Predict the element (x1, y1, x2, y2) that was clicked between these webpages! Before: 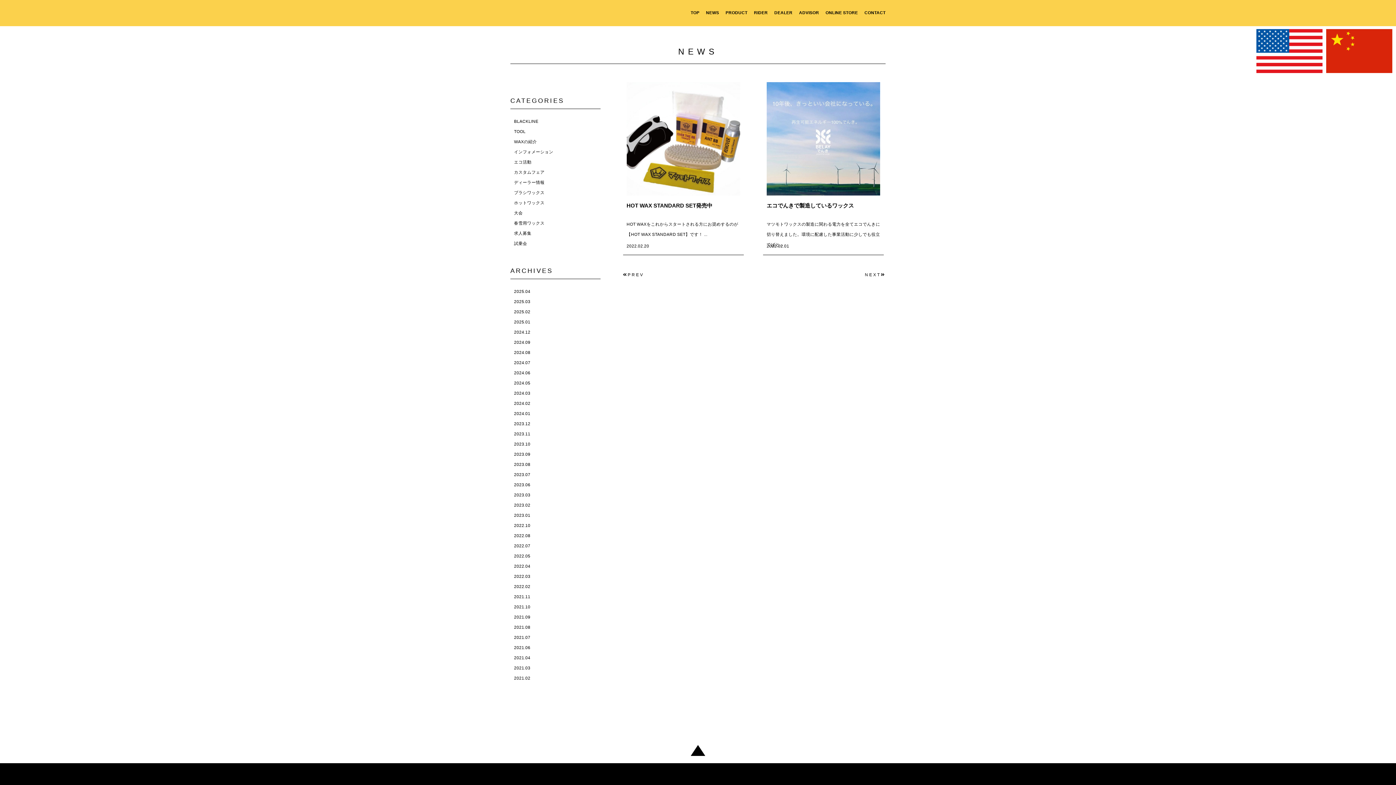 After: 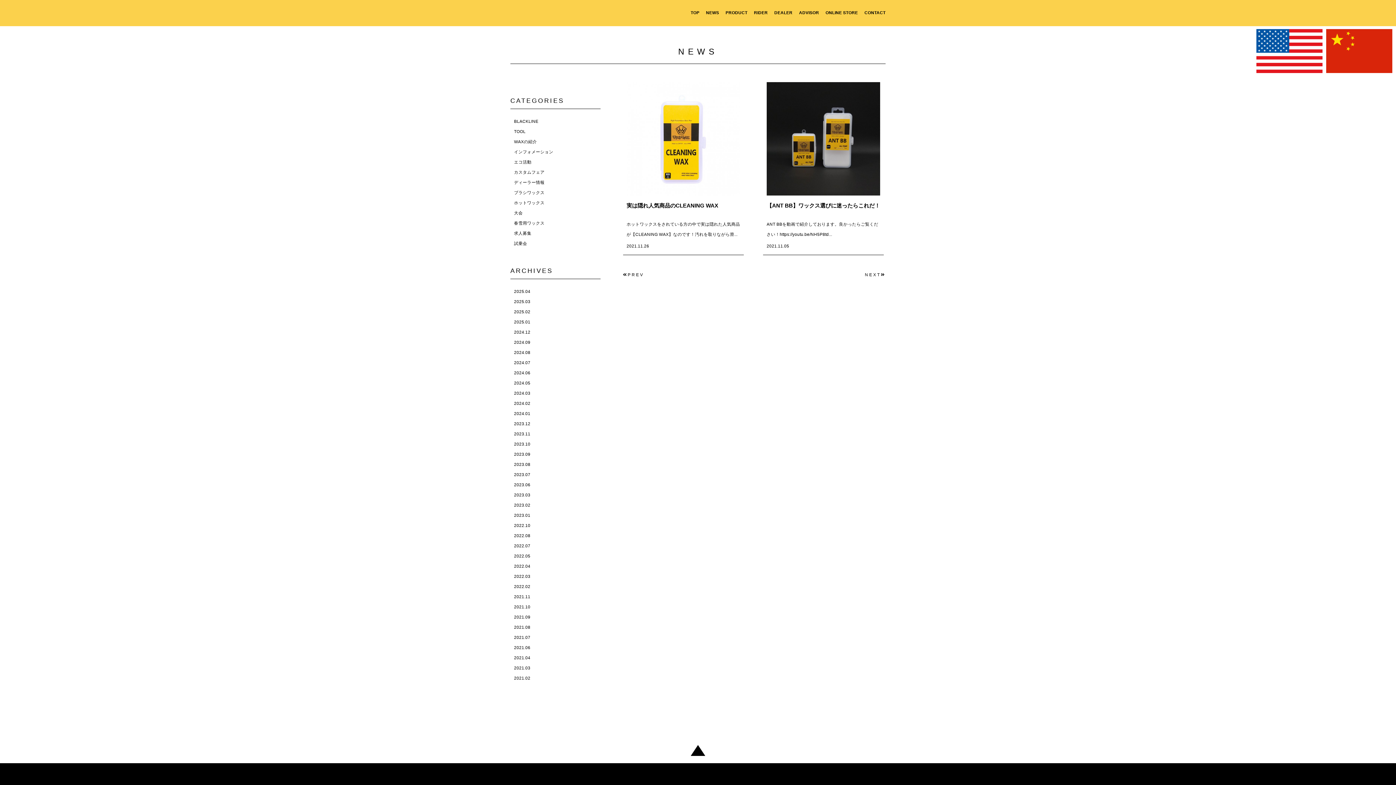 Action: bbox: (514, 594, 530, 599) label: 2021.11